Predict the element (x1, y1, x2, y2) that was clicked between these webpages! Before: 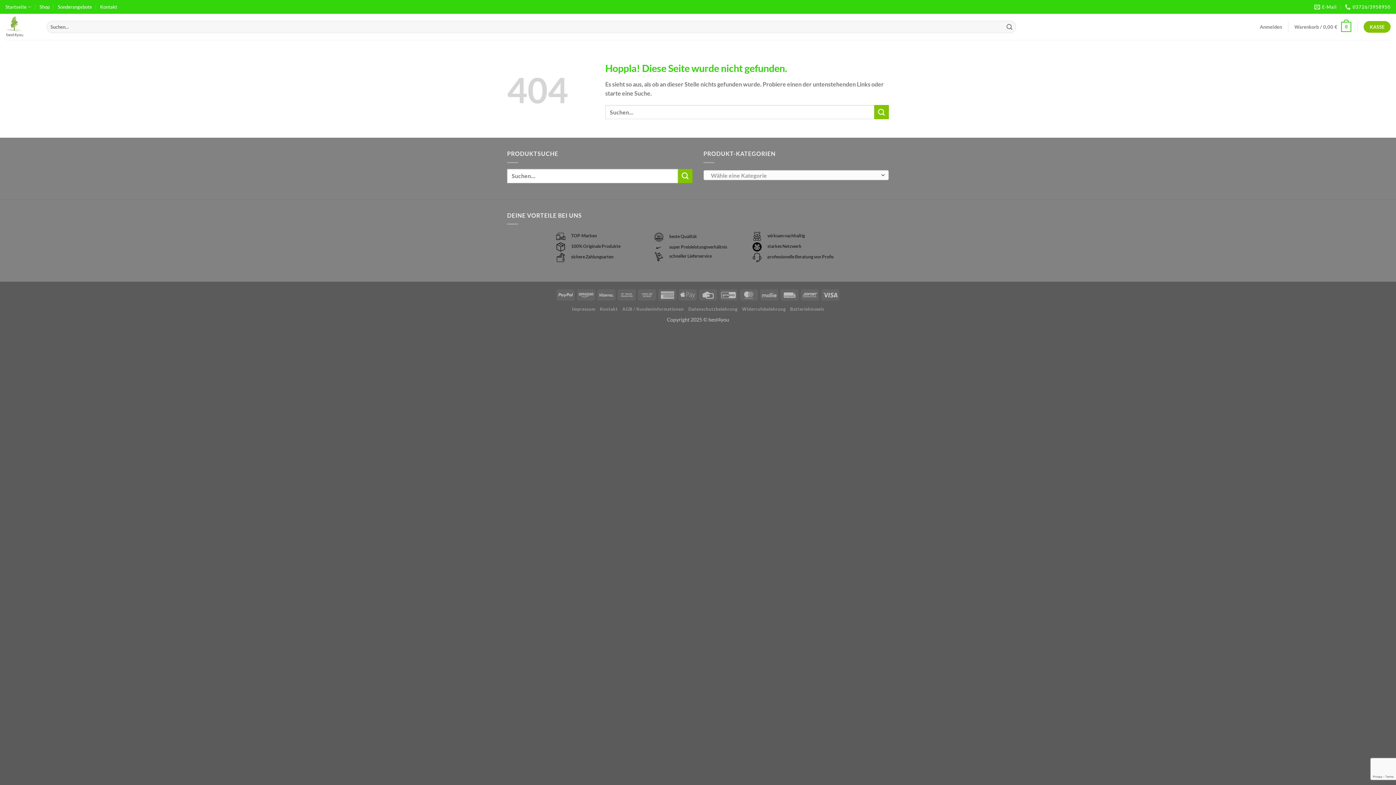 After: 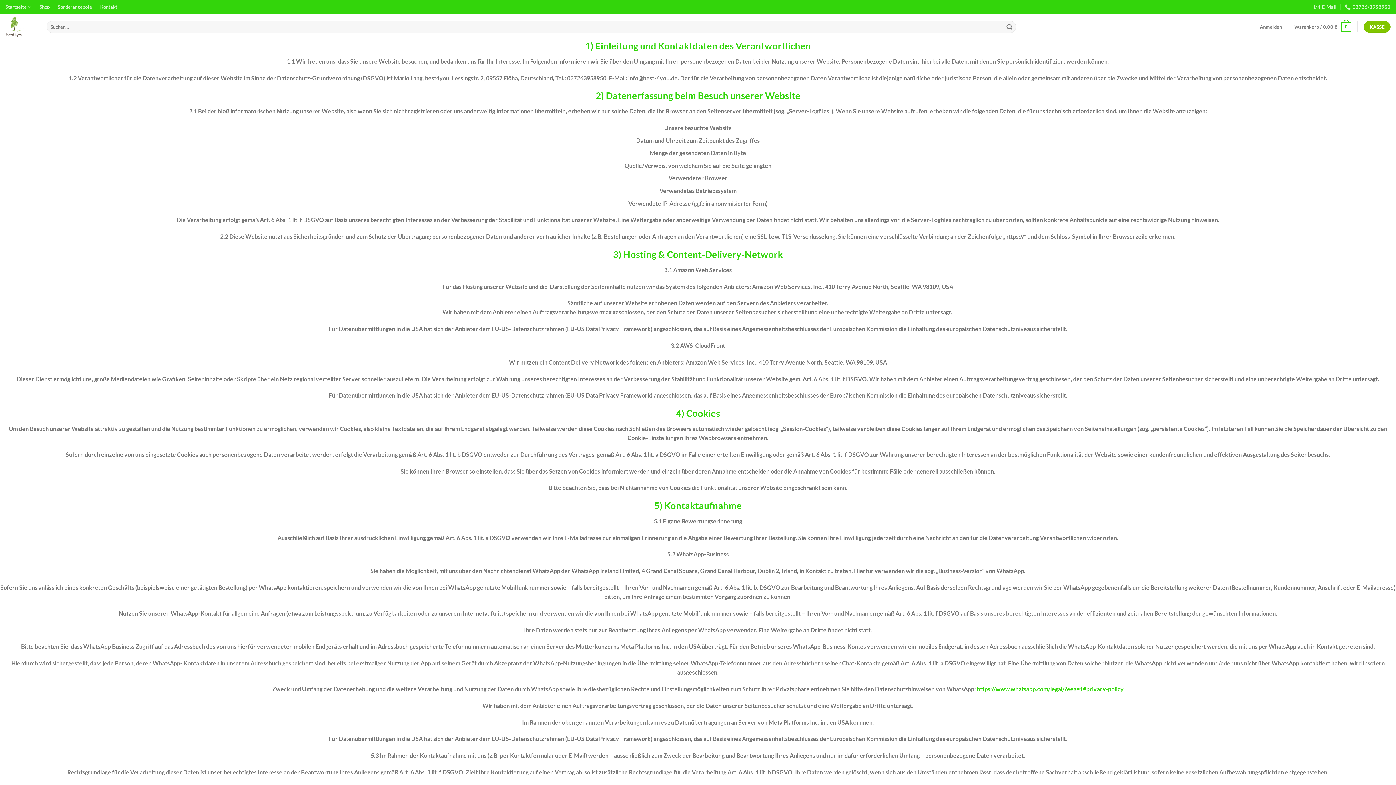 Action: bbox: (688, 306, 737, 312) label: Datenschutzbelehrung